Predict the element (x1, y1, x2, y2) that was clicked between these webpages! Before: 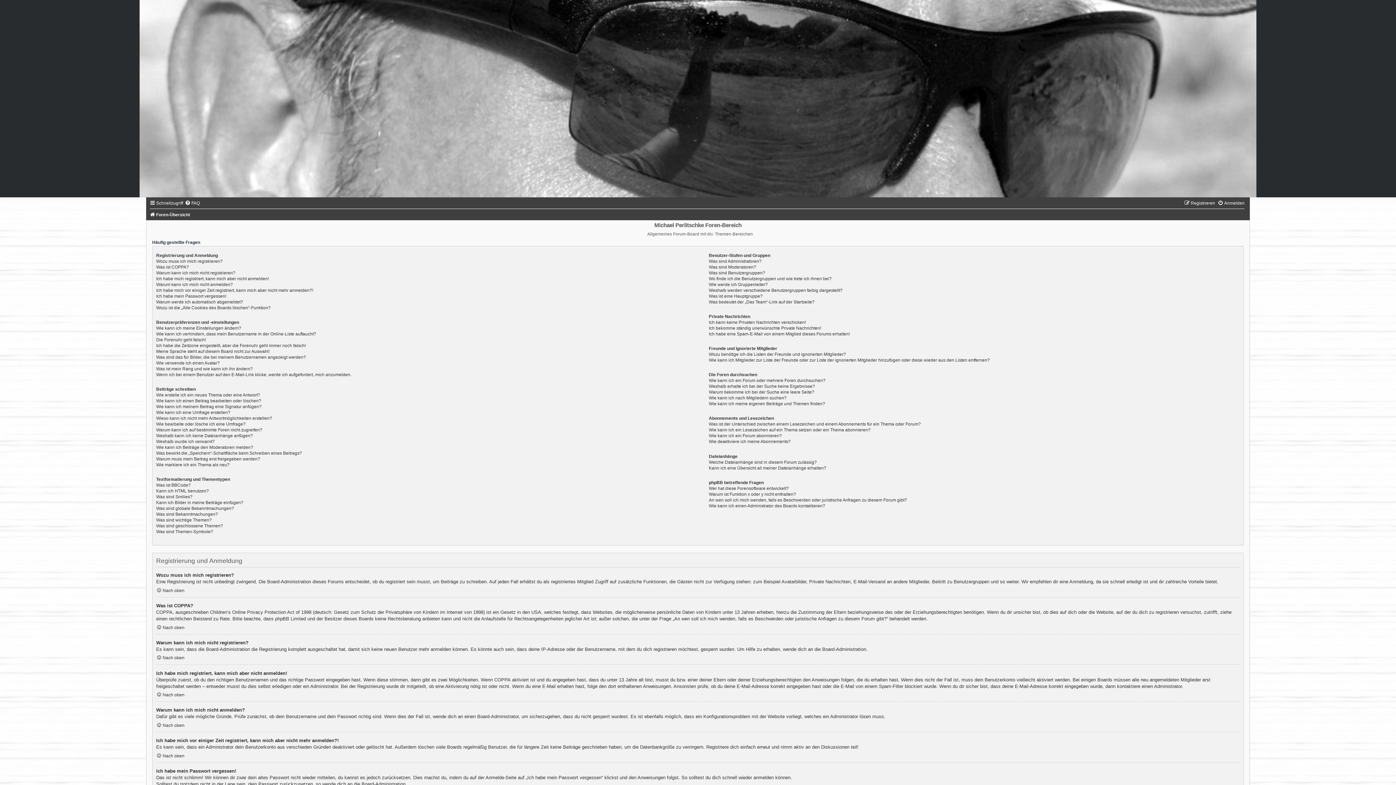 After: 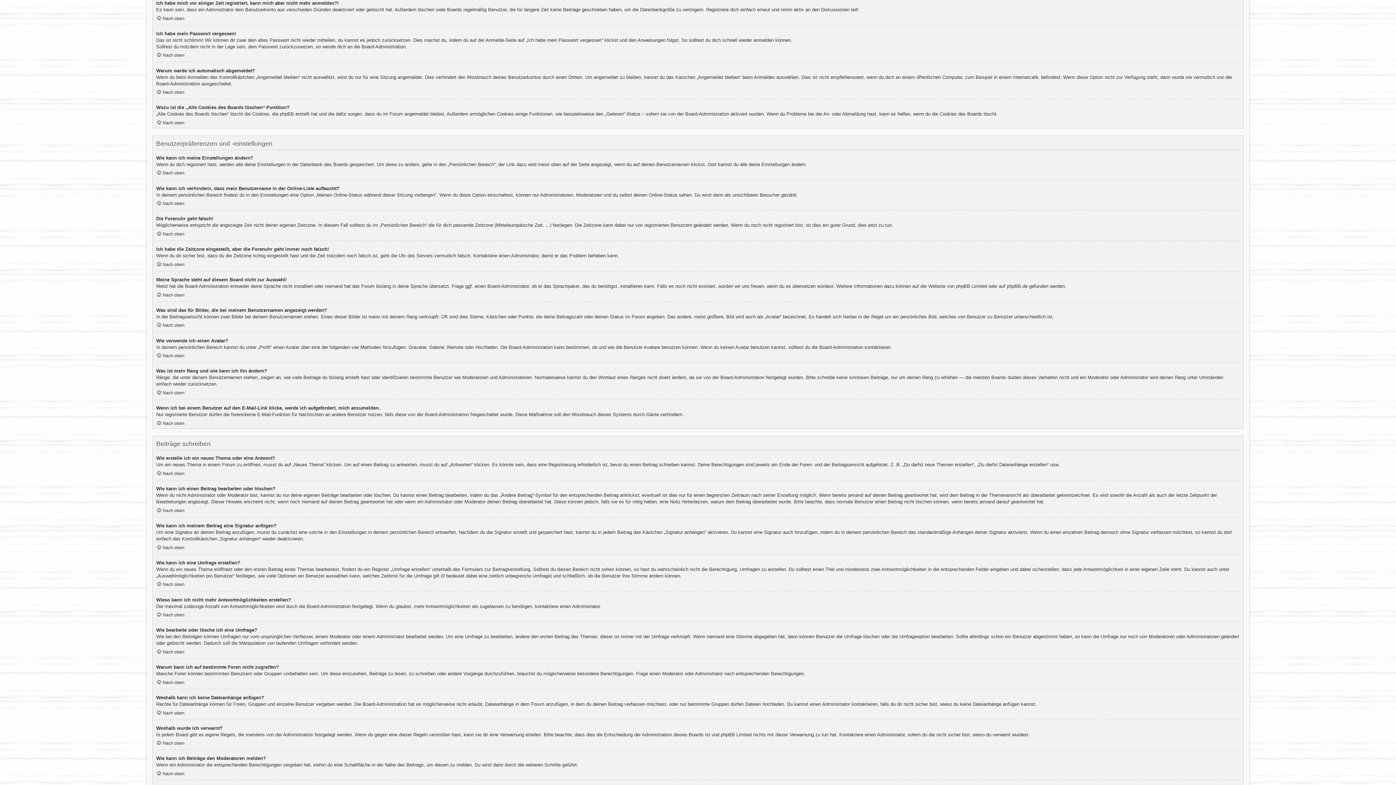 Action: bbox: (156, 287, 313, 292) label: Ich habe mich vor einiger Zeit registriert, kann mich aber nicht mehr anmelden?!